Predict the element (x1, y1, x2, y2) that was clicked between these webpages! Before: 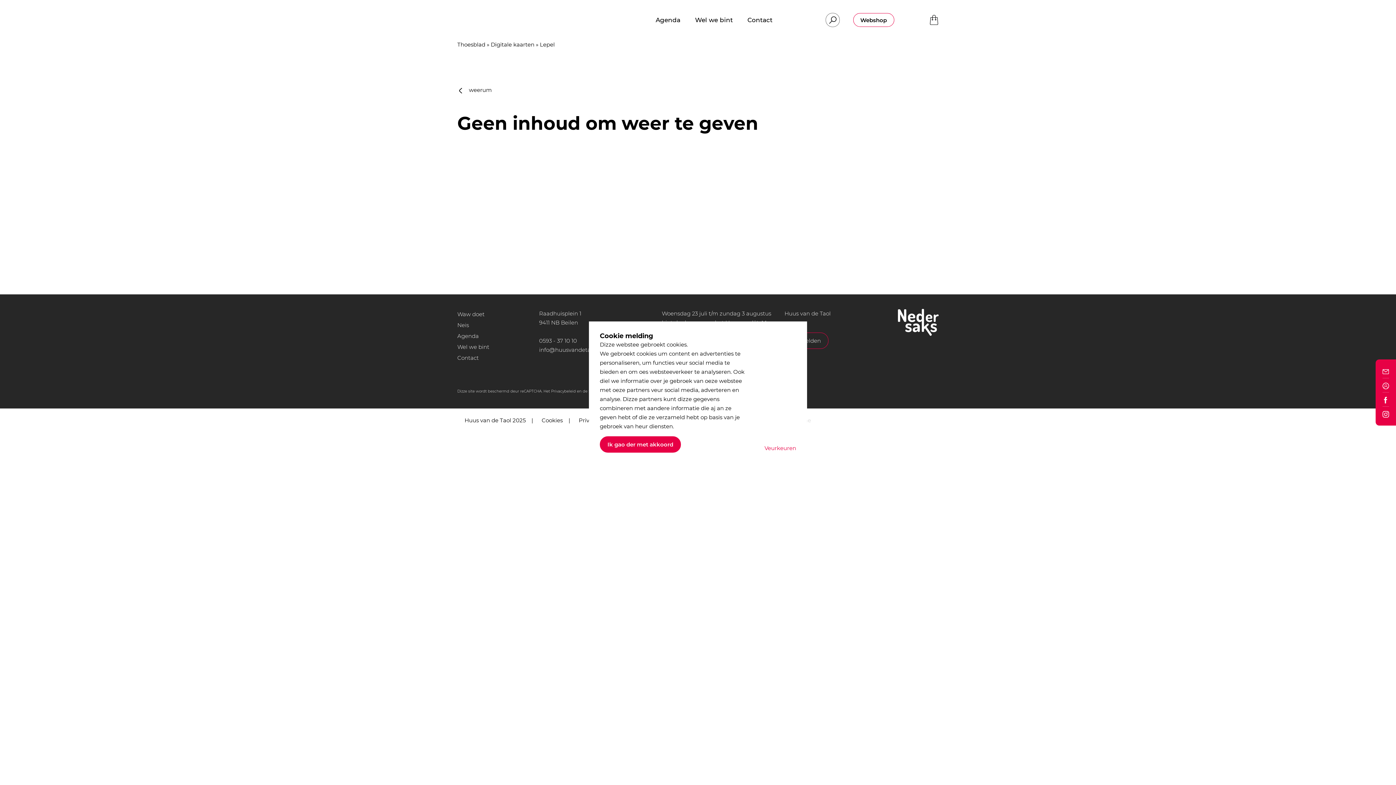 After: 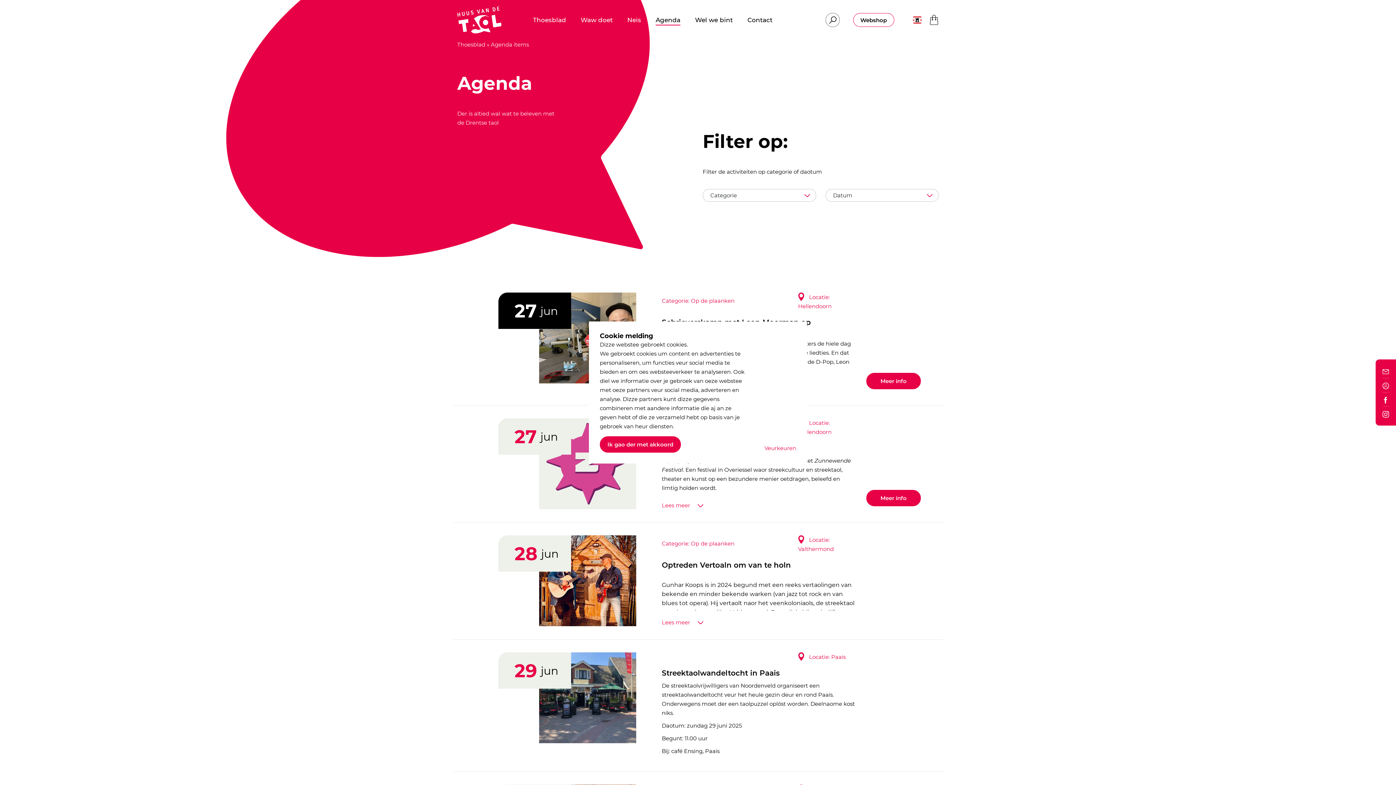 Action: label: Agenda bbox: (457, 332, 478, 339)